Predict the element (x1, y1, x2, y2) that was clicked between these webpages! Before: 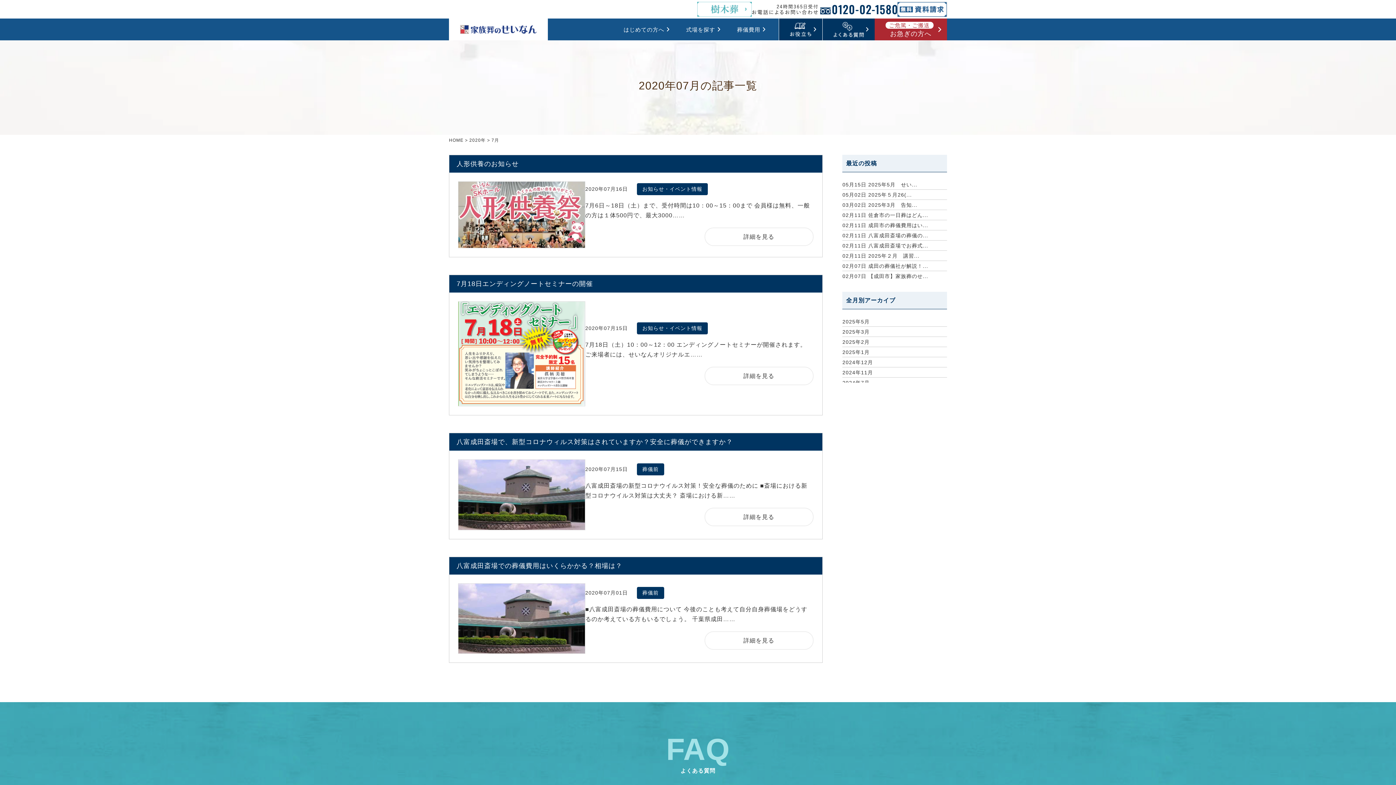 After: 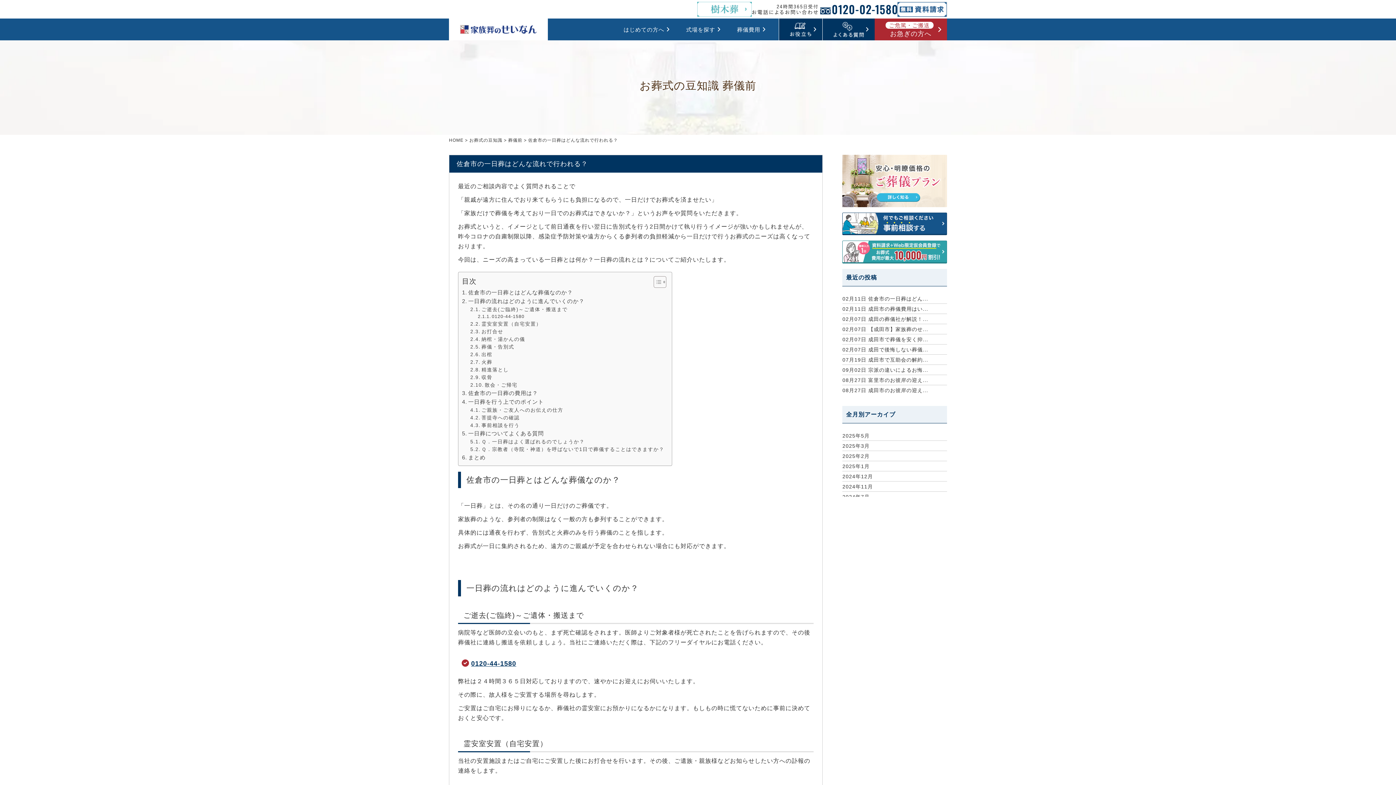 Action: bbox: (842, 212, 928, 218) label: 02月11日 佐倉市の一日葬はどん...